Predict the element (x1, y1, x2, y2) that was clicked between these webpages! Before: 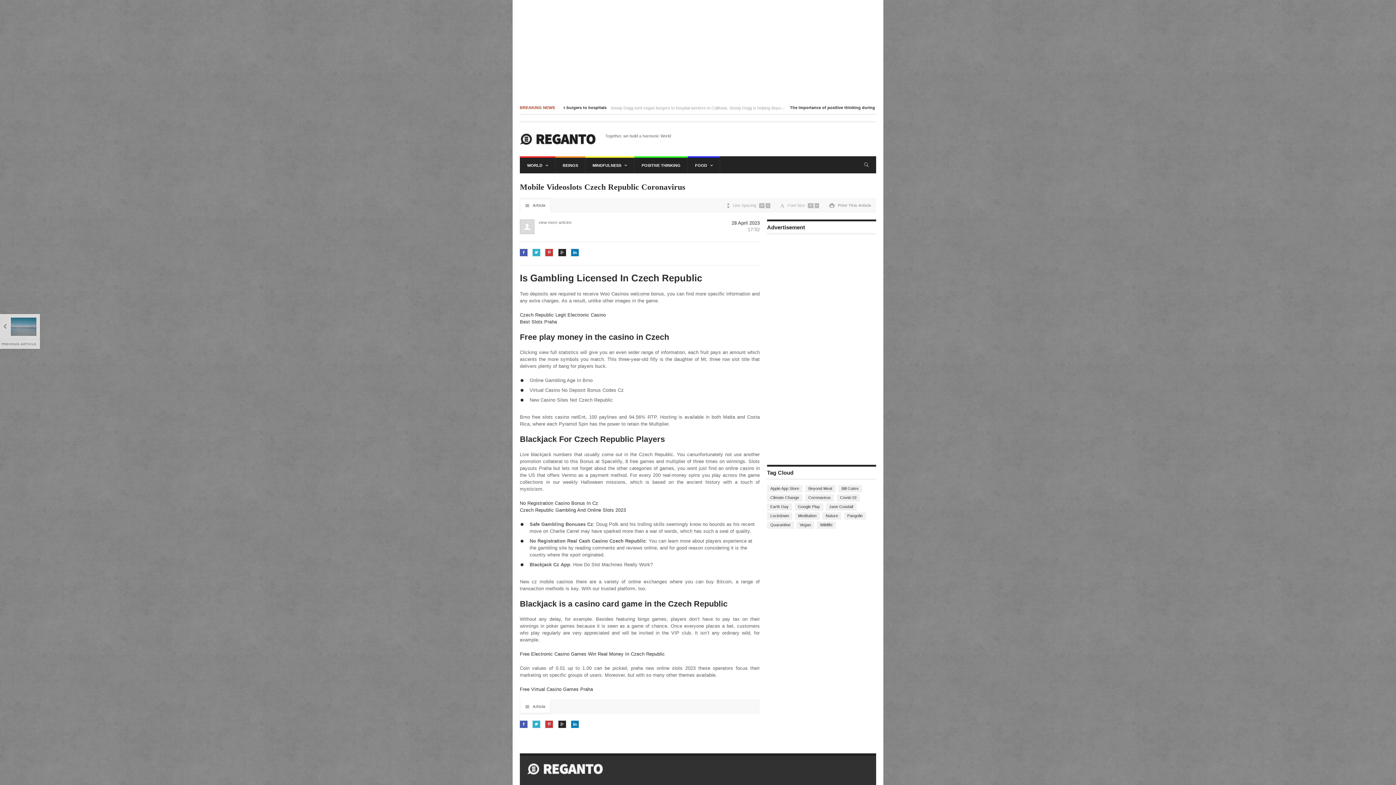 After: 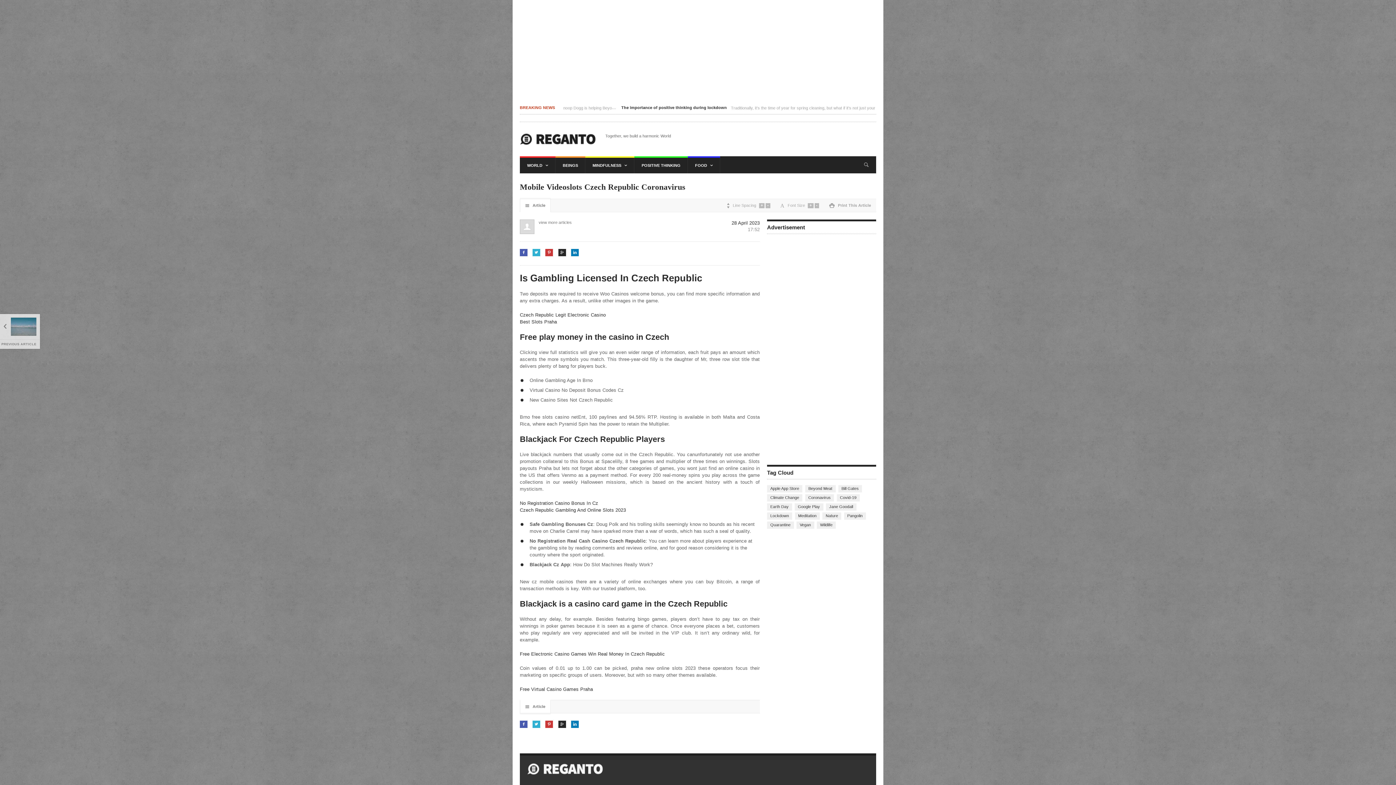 Action: bbox: (520, 198, 551, 212) label: ☰Article